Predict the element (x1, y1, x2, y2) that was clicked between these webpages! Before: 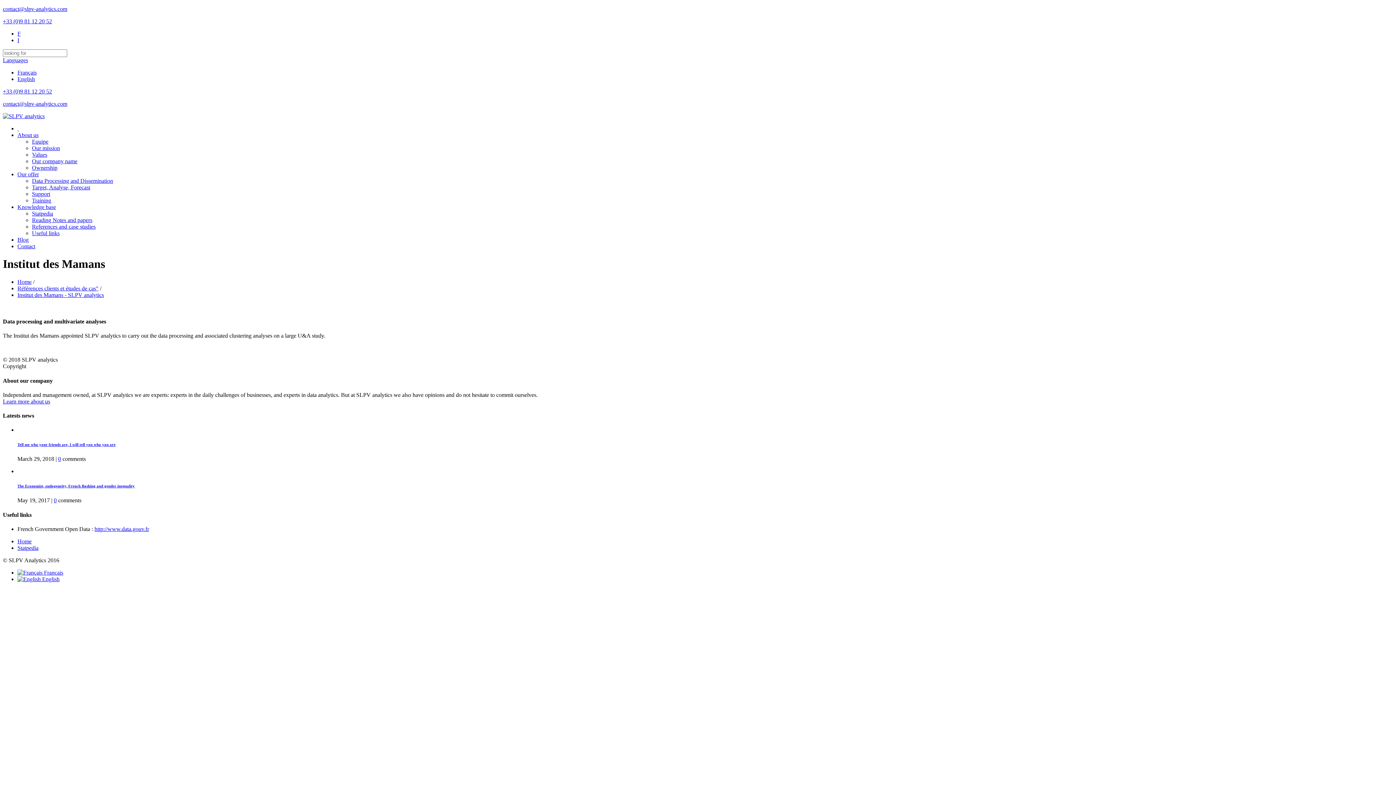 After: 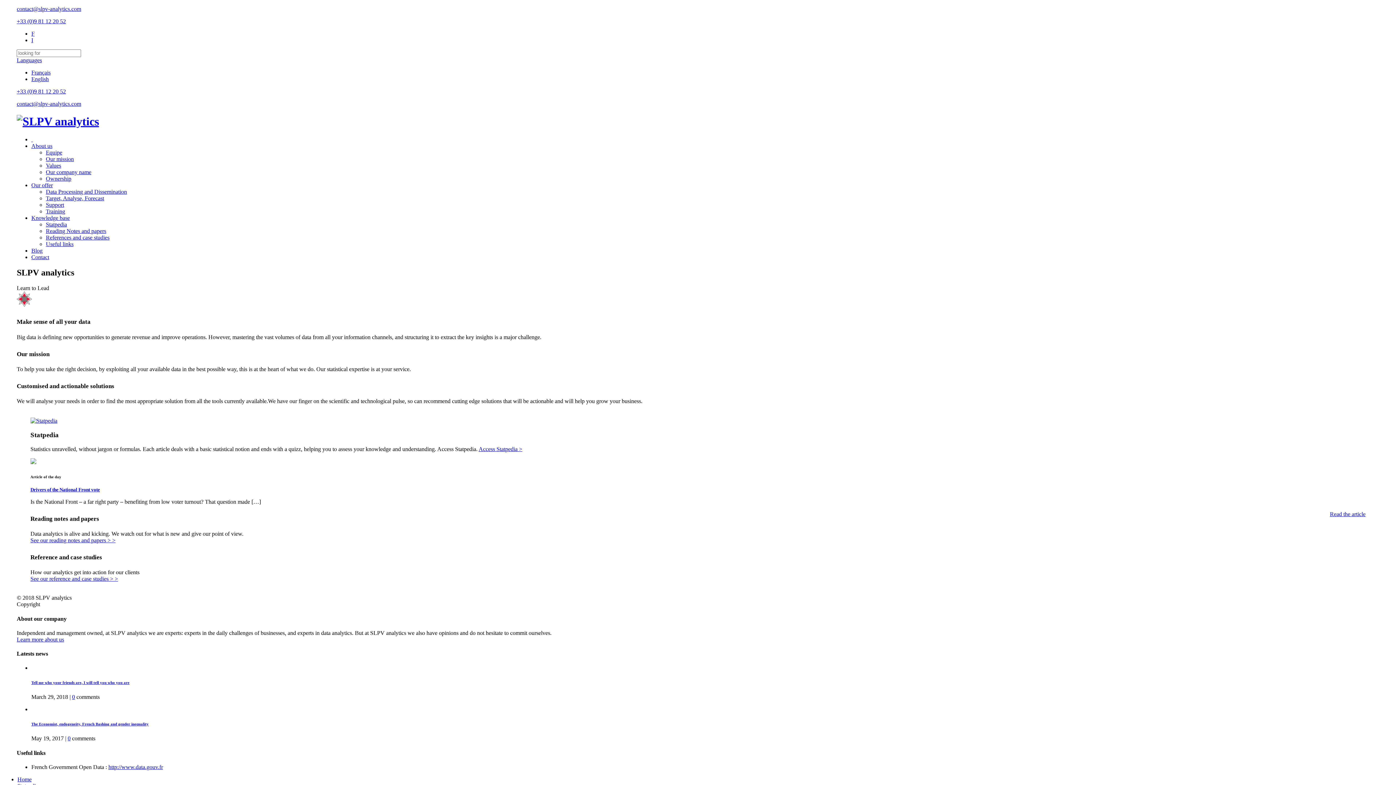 Action: label: Home bbox: (17, 278, 31, 285)